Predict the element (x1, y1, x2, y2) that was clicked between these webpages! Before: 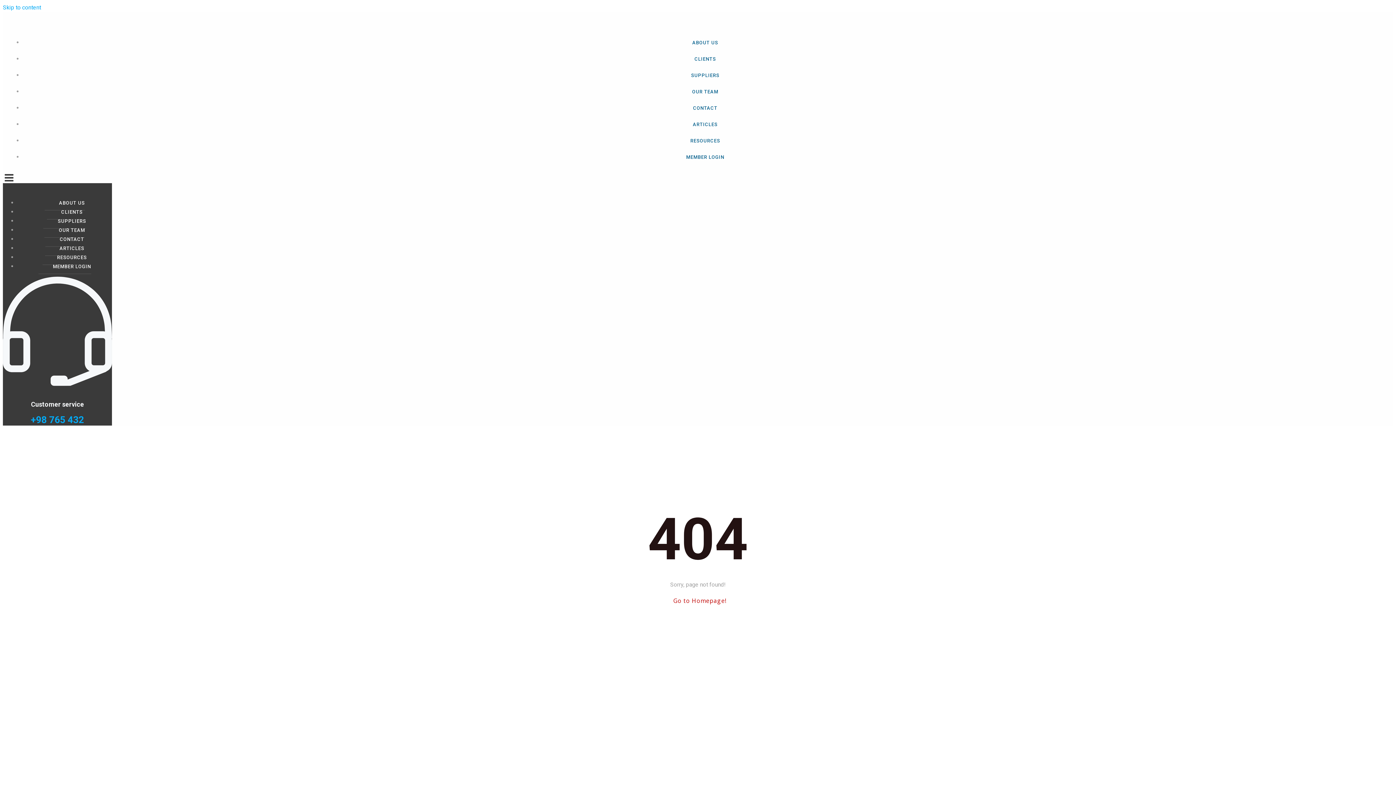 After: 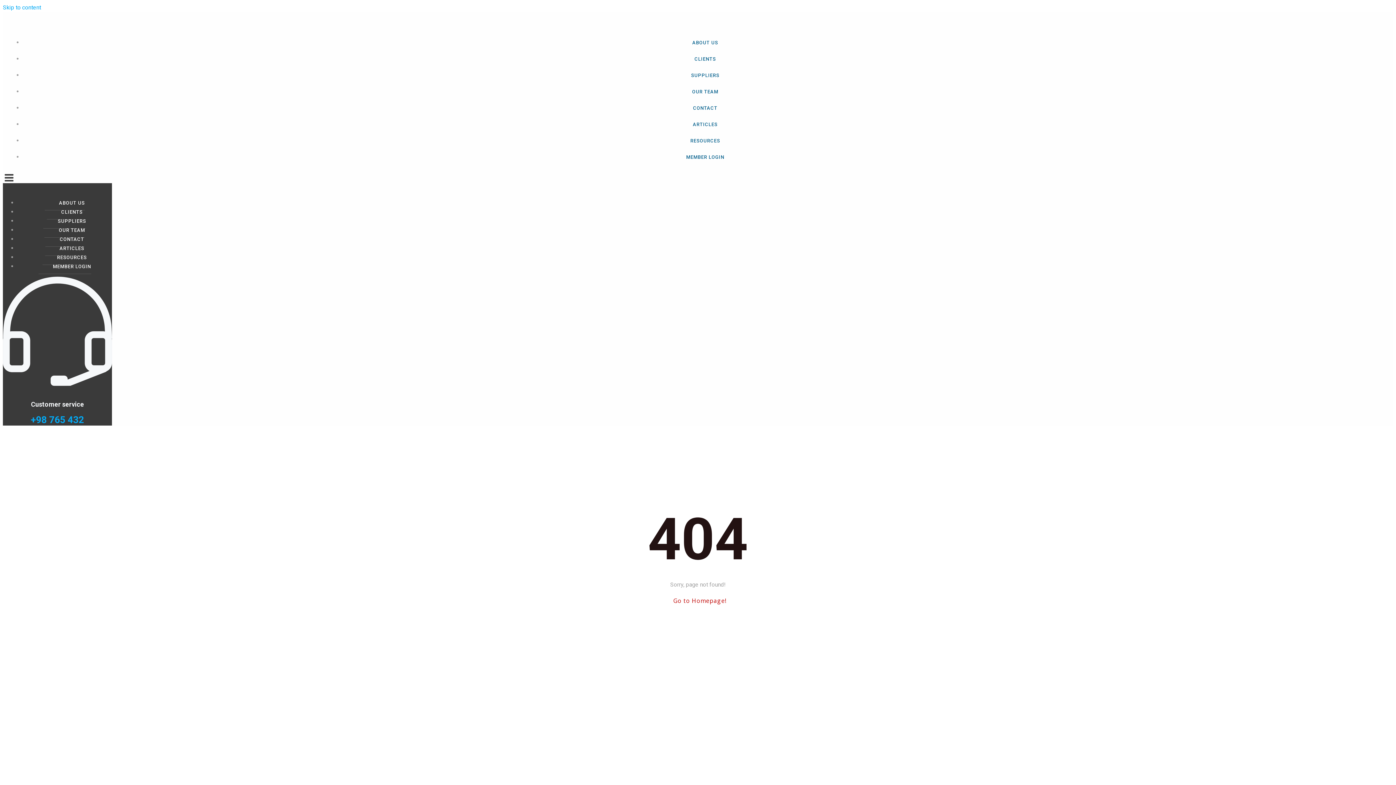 Action: bbox: (2, 170, 1393, 183)